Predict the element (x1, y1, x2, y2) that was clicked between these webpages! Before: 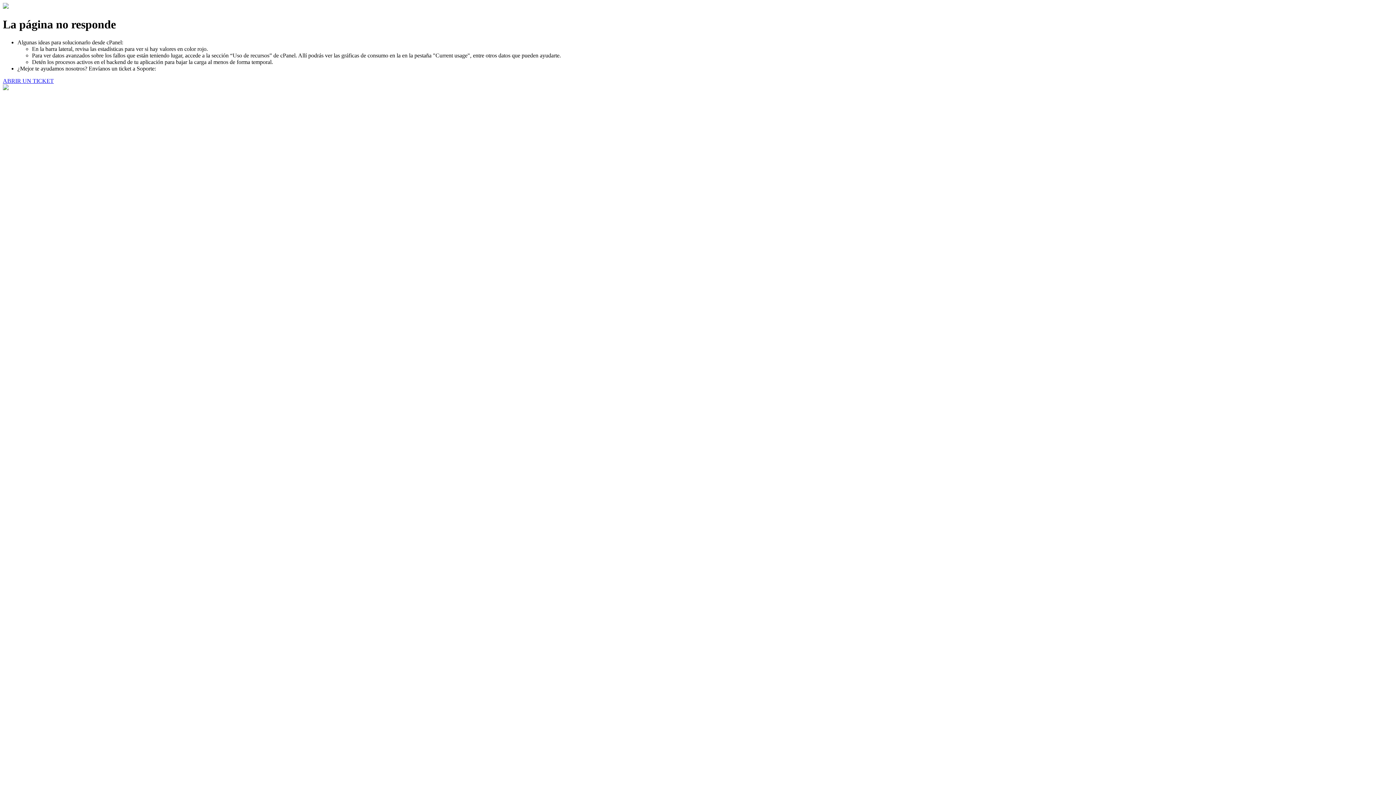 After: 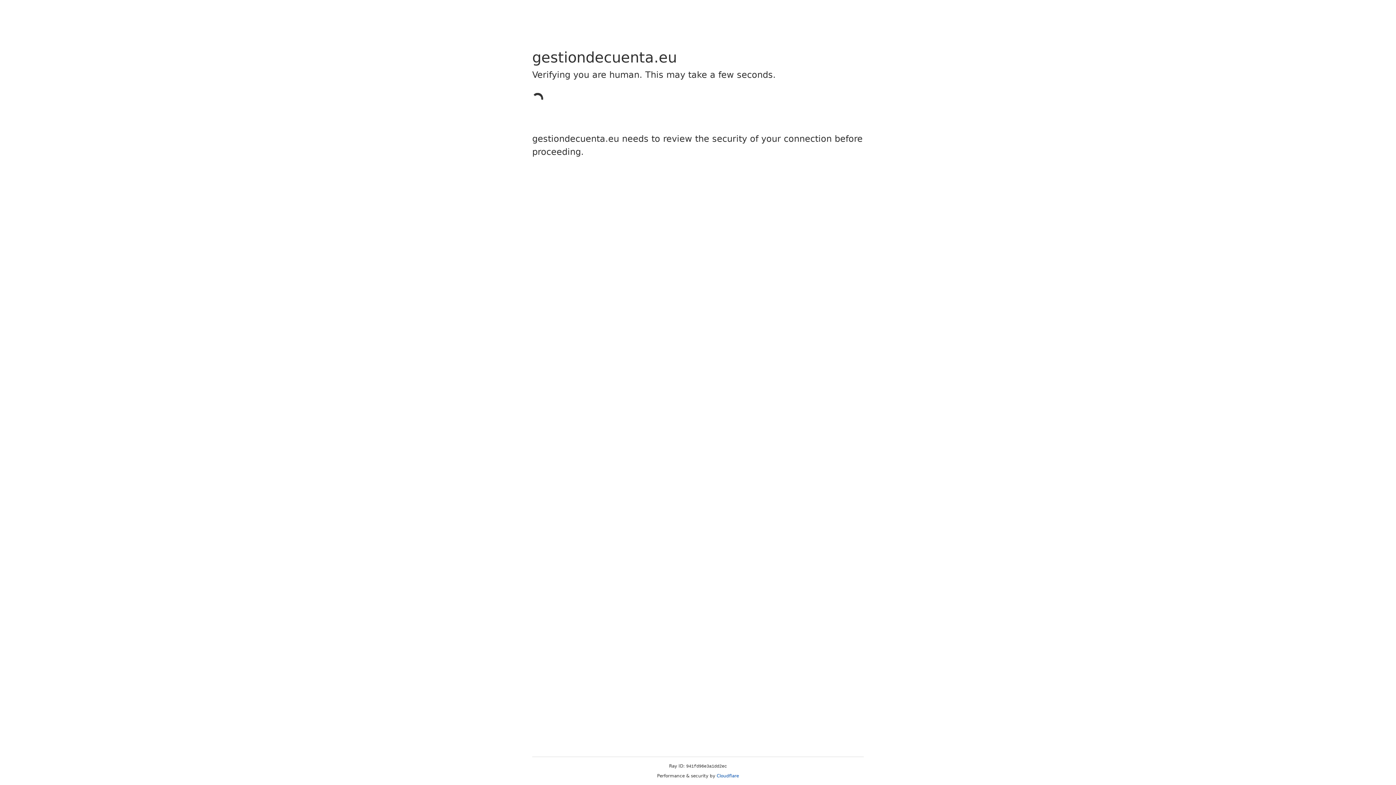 Action: bbox: (2, 77, 53, 83) label: ABRIR UN TICKET